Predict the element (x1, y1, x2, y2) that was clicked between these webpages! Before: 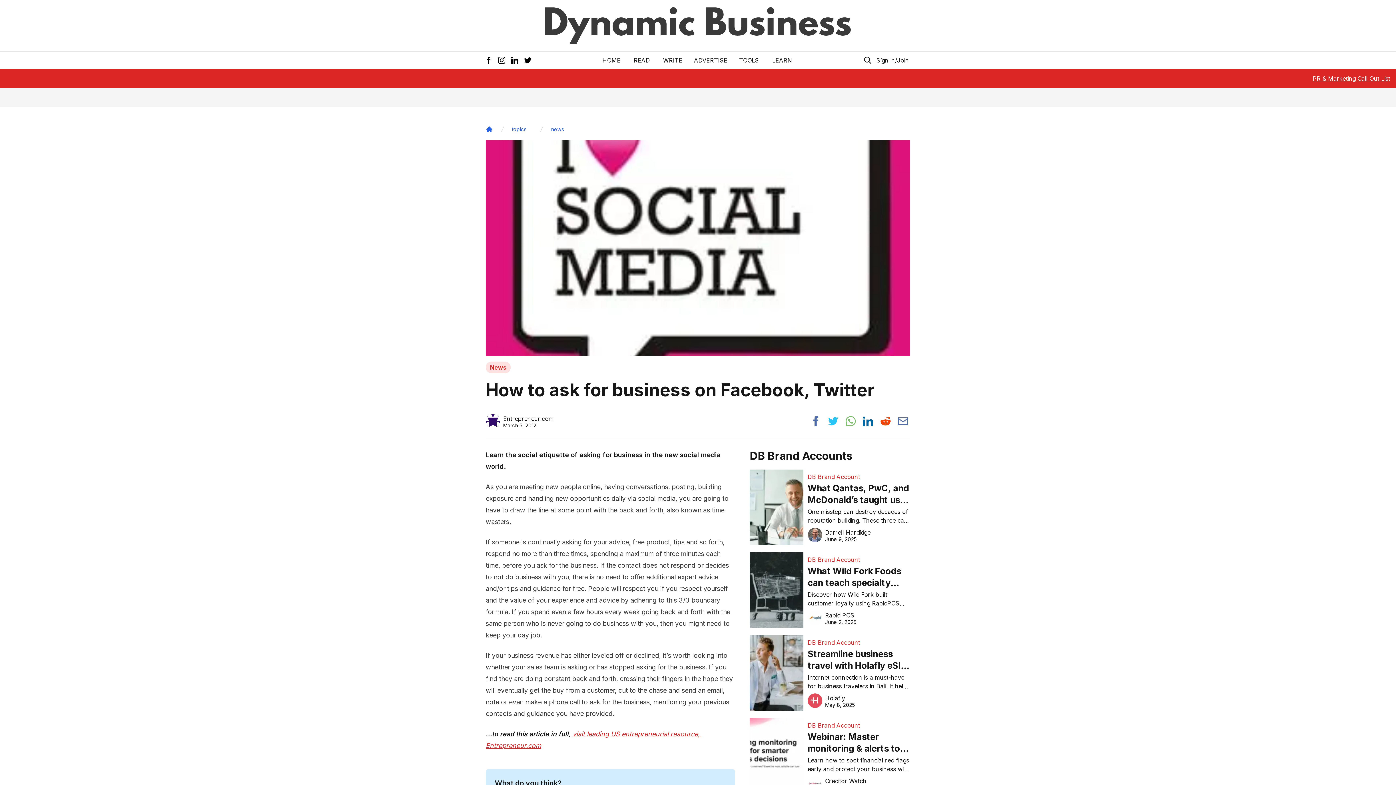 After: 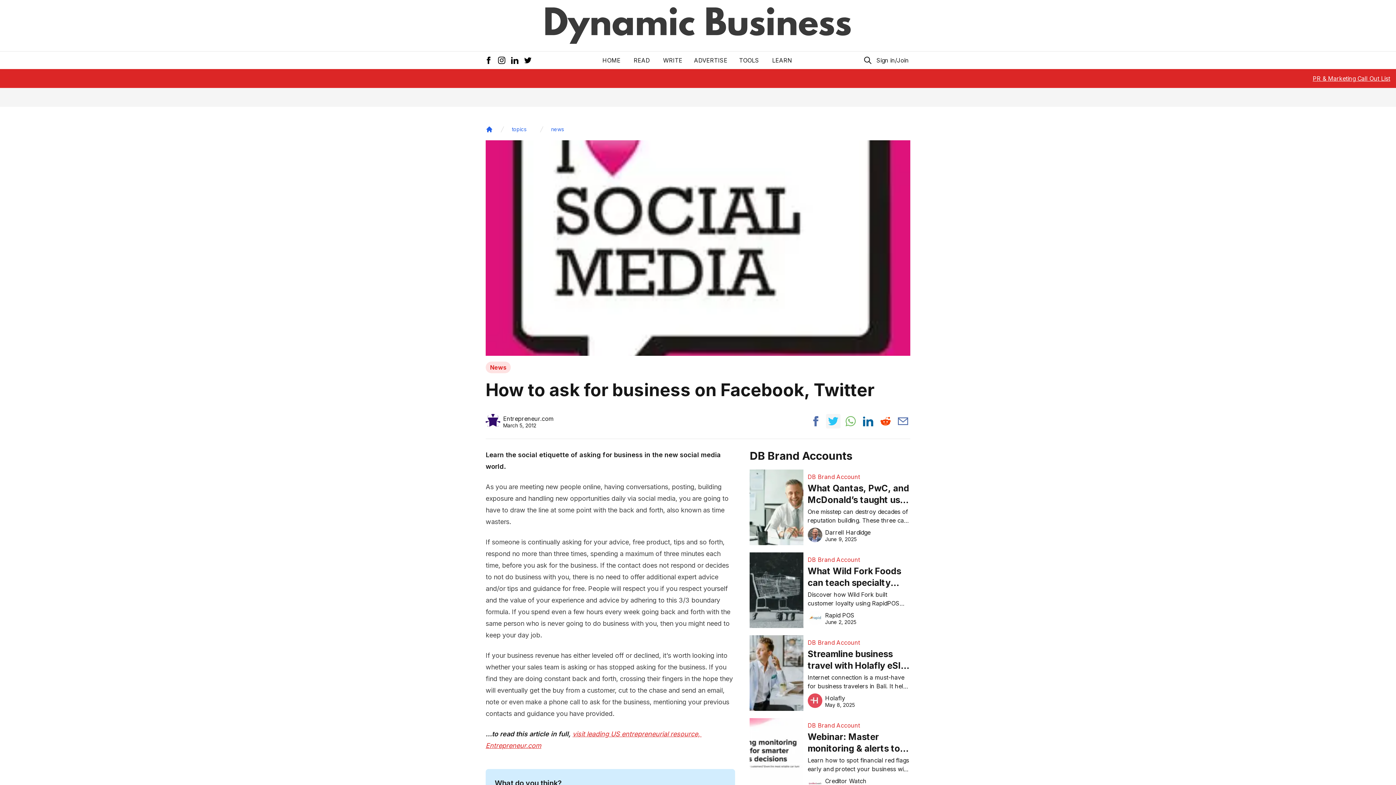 Action: label: Share post to twitter bbox: (826, 414, 840, 428)